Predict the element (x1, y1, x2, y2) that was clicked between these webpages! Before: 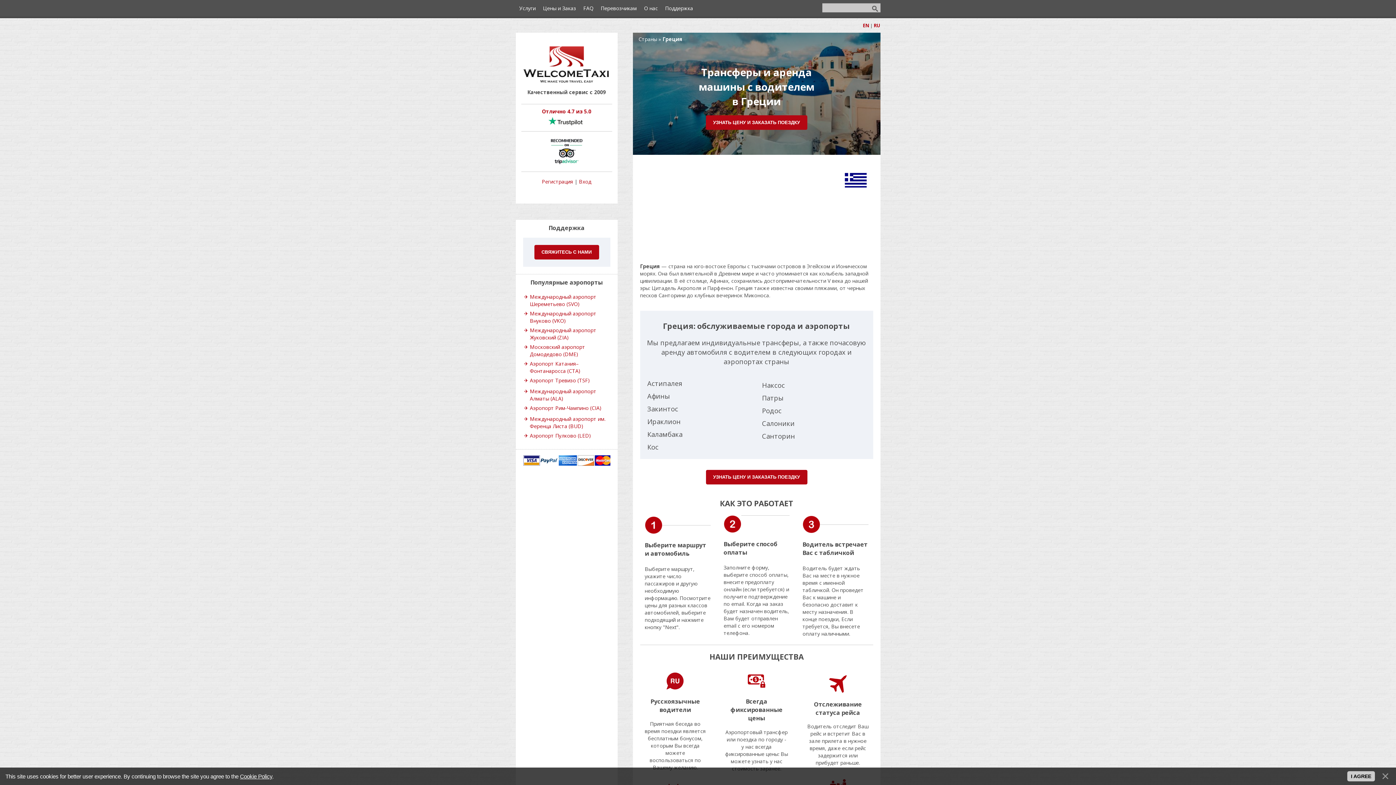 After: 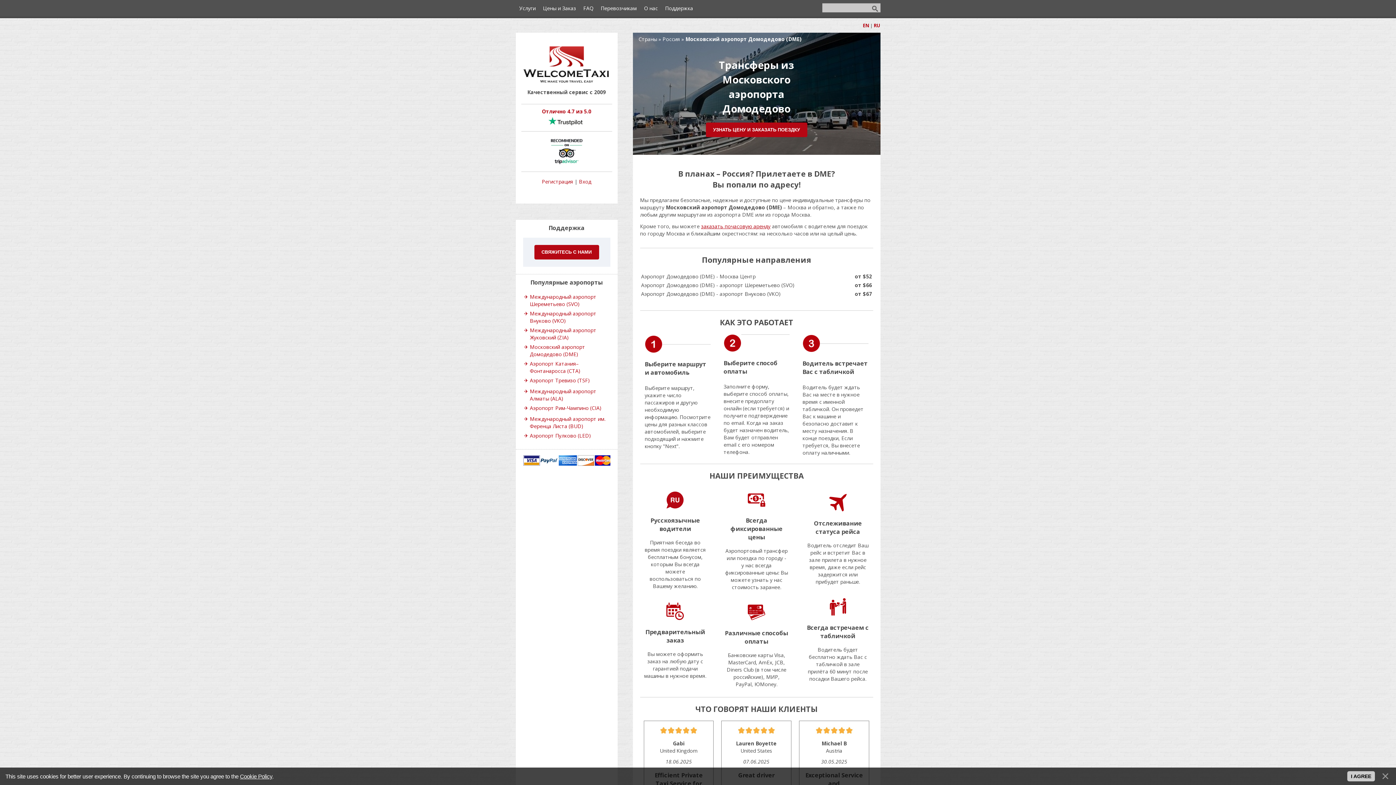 Action: bbox: (524, 343, 528, 350) label: ✈